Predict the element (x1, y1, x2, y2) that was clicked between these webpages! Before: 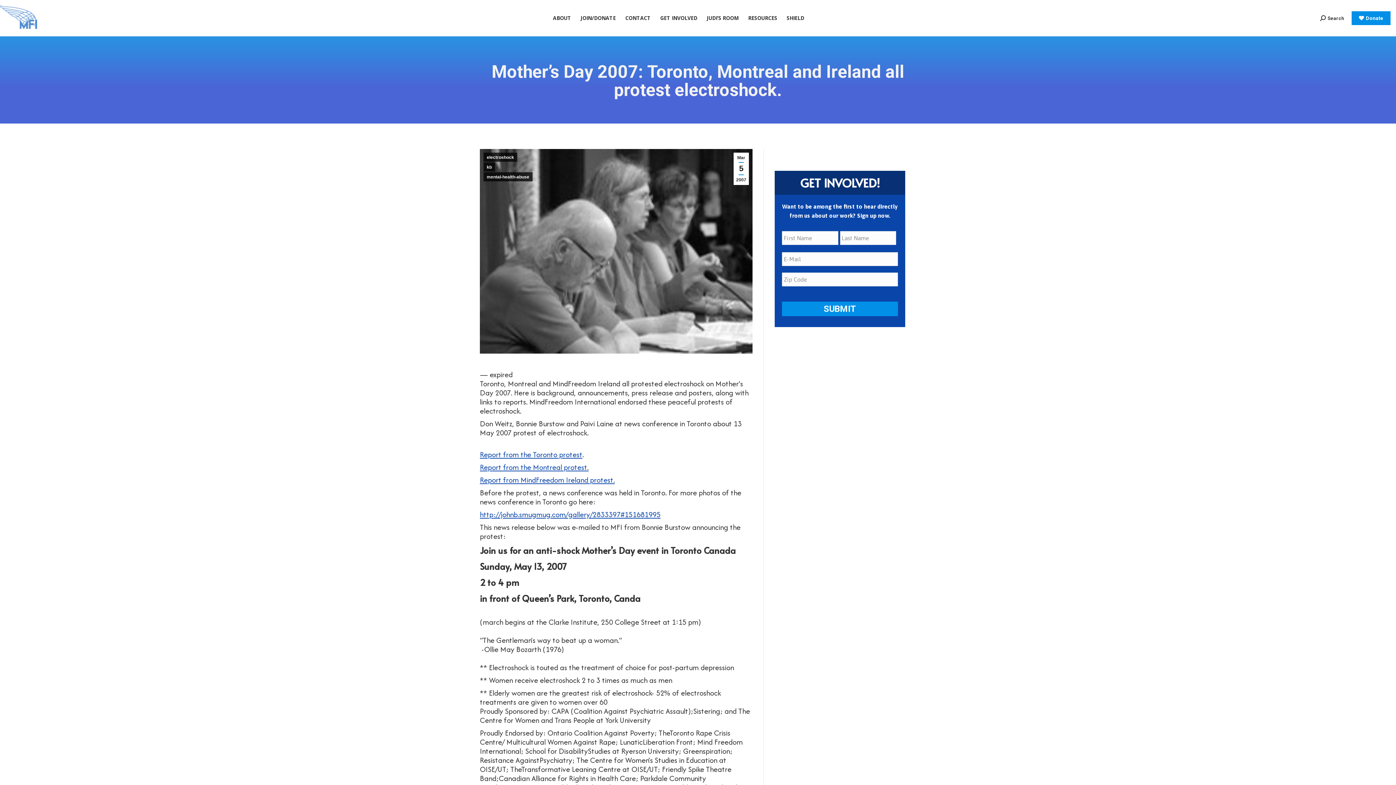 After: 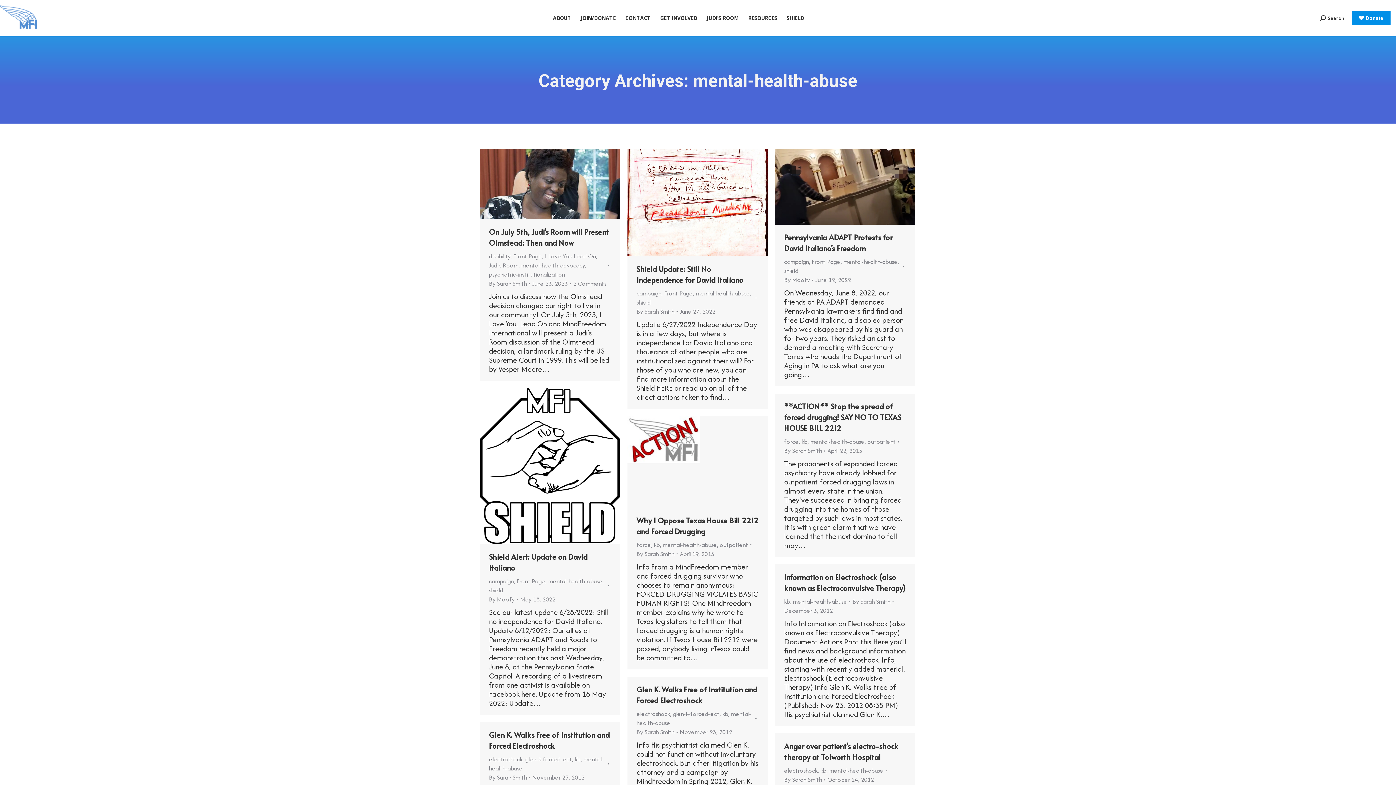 Action: label: mental-health-abuse bbox: (483, 172, 532, 181)